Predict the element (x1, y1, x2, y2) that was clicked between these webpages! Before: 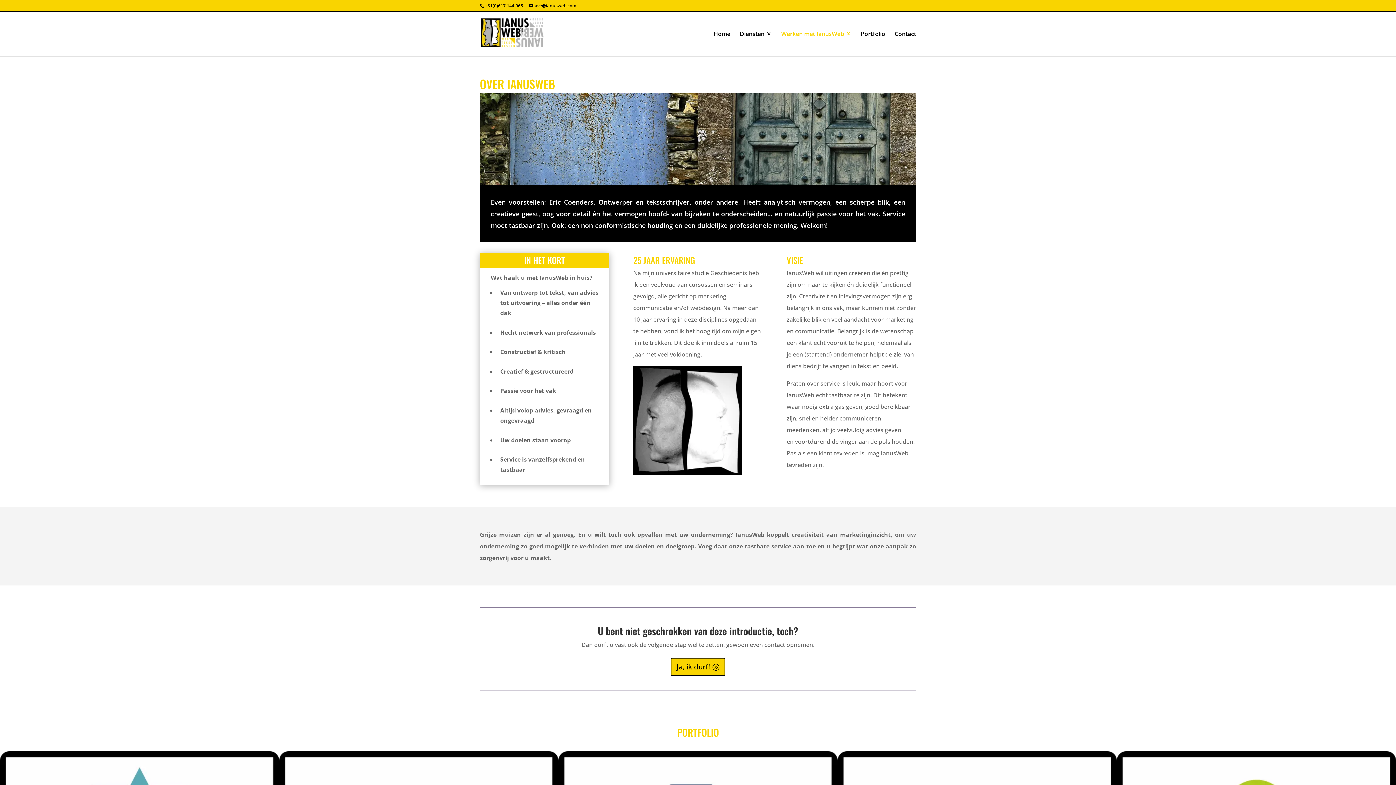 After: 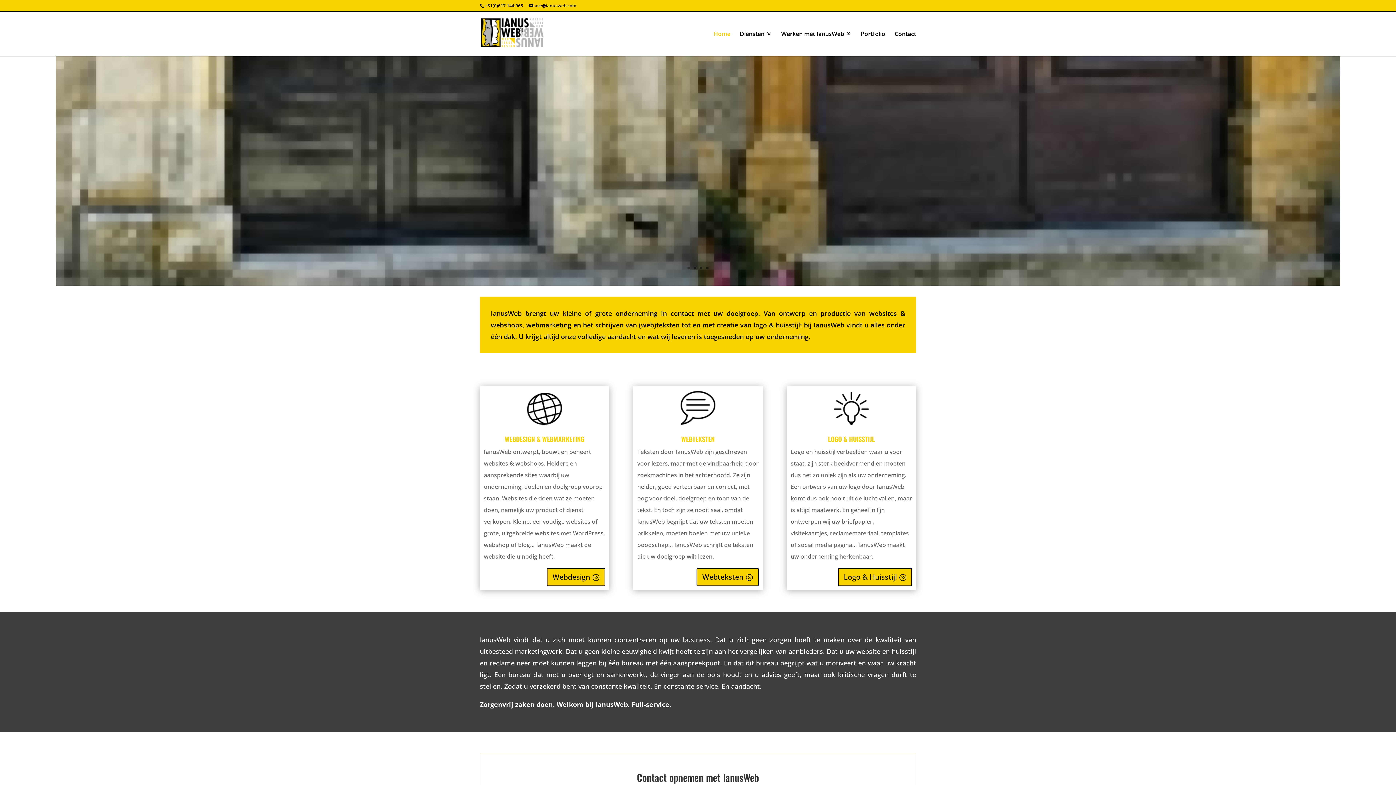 Action: label: Home bbox: (713, 31, 730, 56)